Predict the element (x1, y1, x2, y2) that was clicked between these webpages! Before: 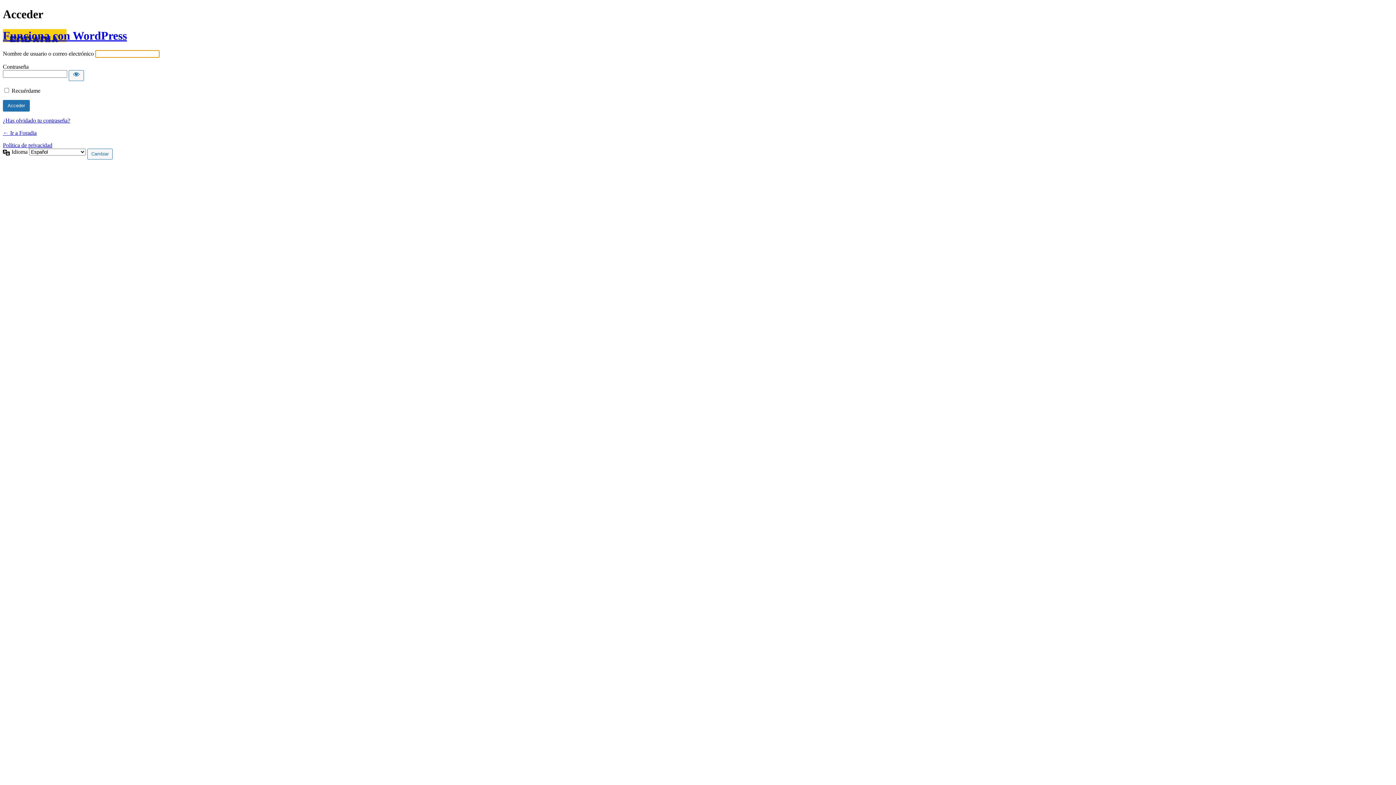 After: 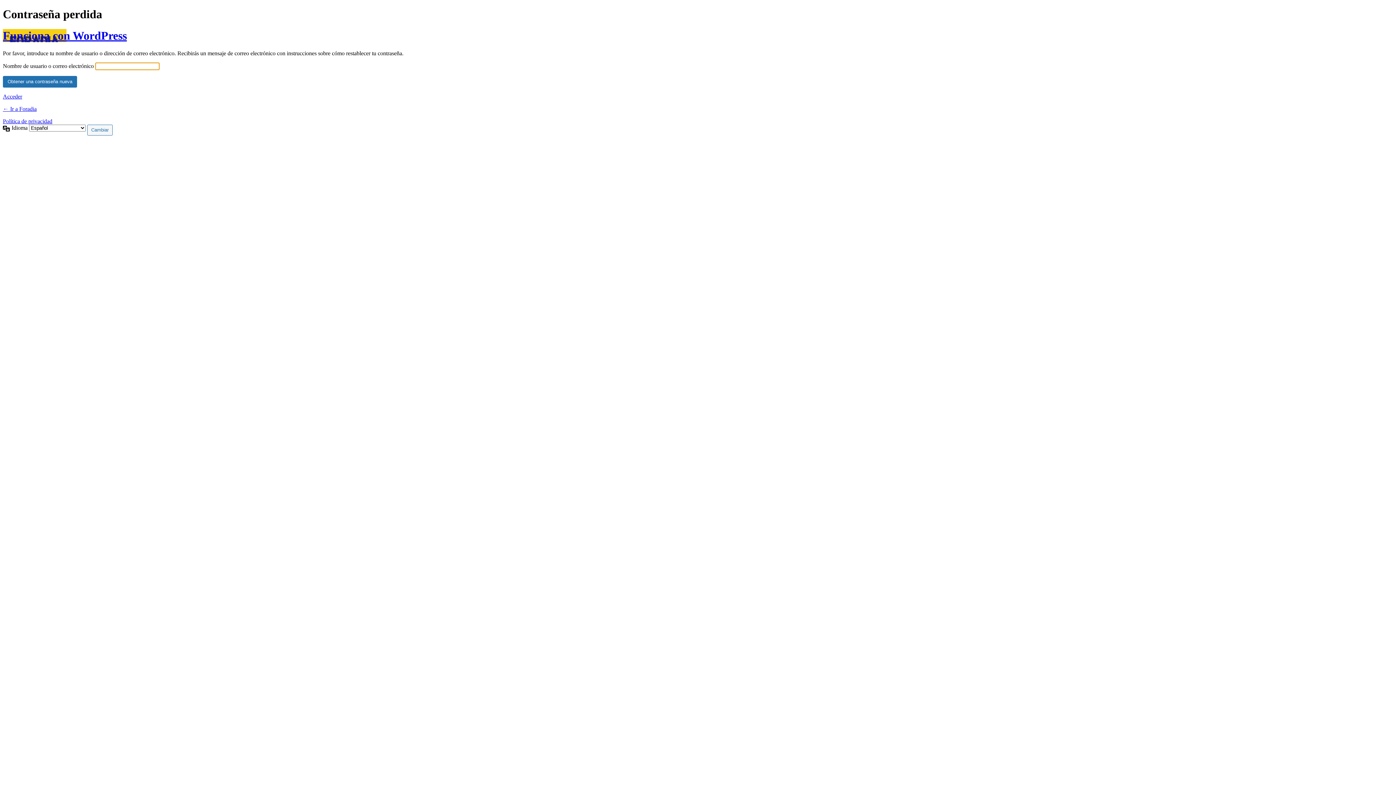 Action: label: ¿Has olvidado tu contraseña? bbox: (2, 117, 70, 123)